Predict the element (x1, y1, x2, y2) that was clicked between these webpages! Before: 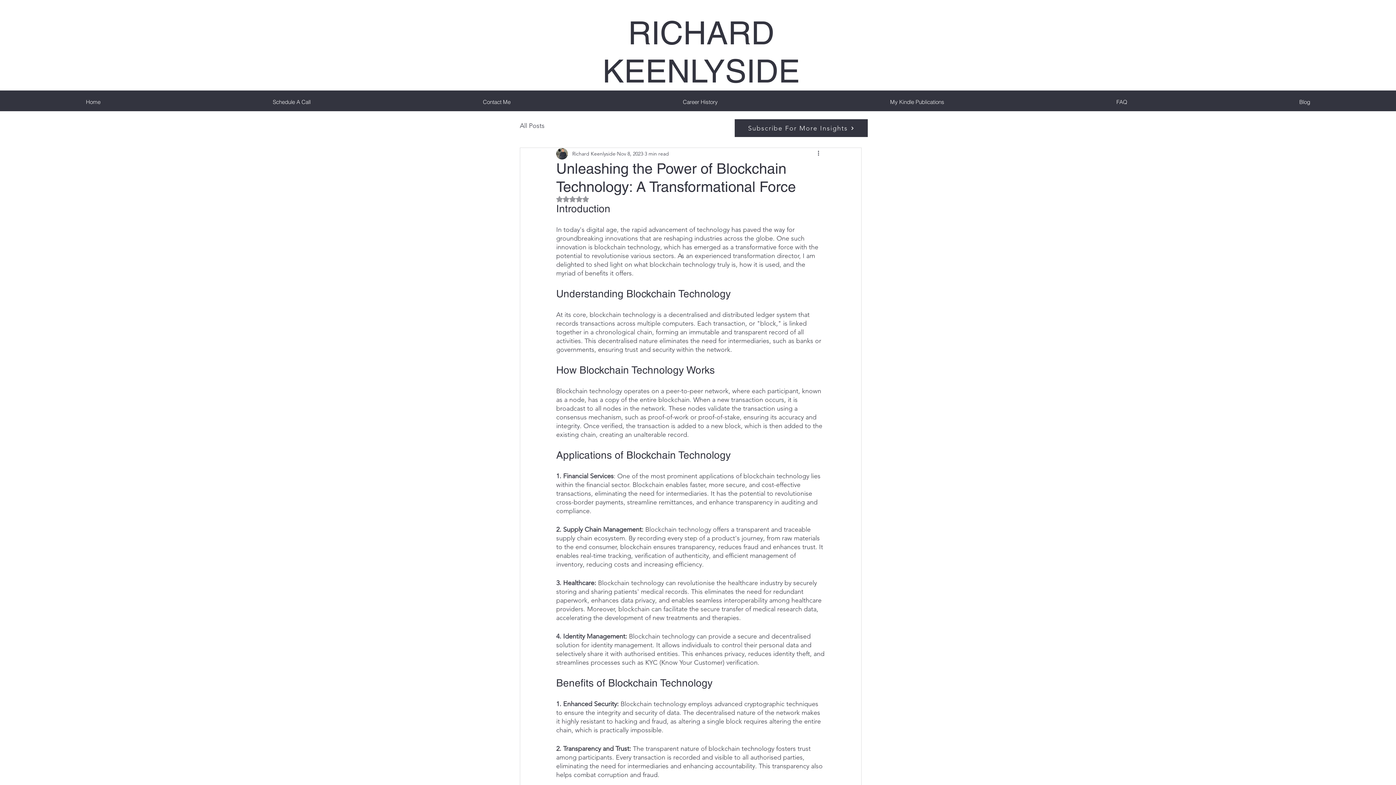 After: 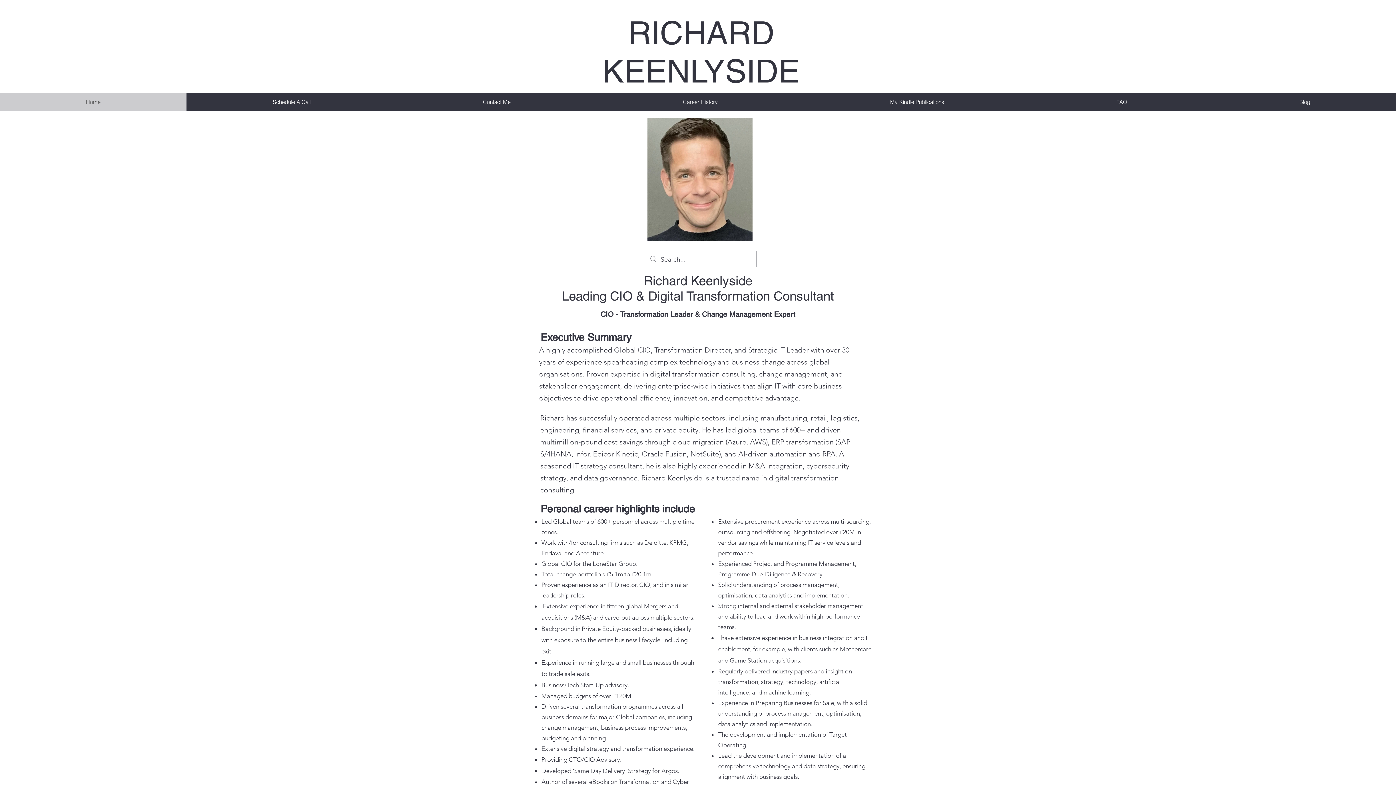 Action: label: Contact Me bbox: (396, 93, 596, 111)